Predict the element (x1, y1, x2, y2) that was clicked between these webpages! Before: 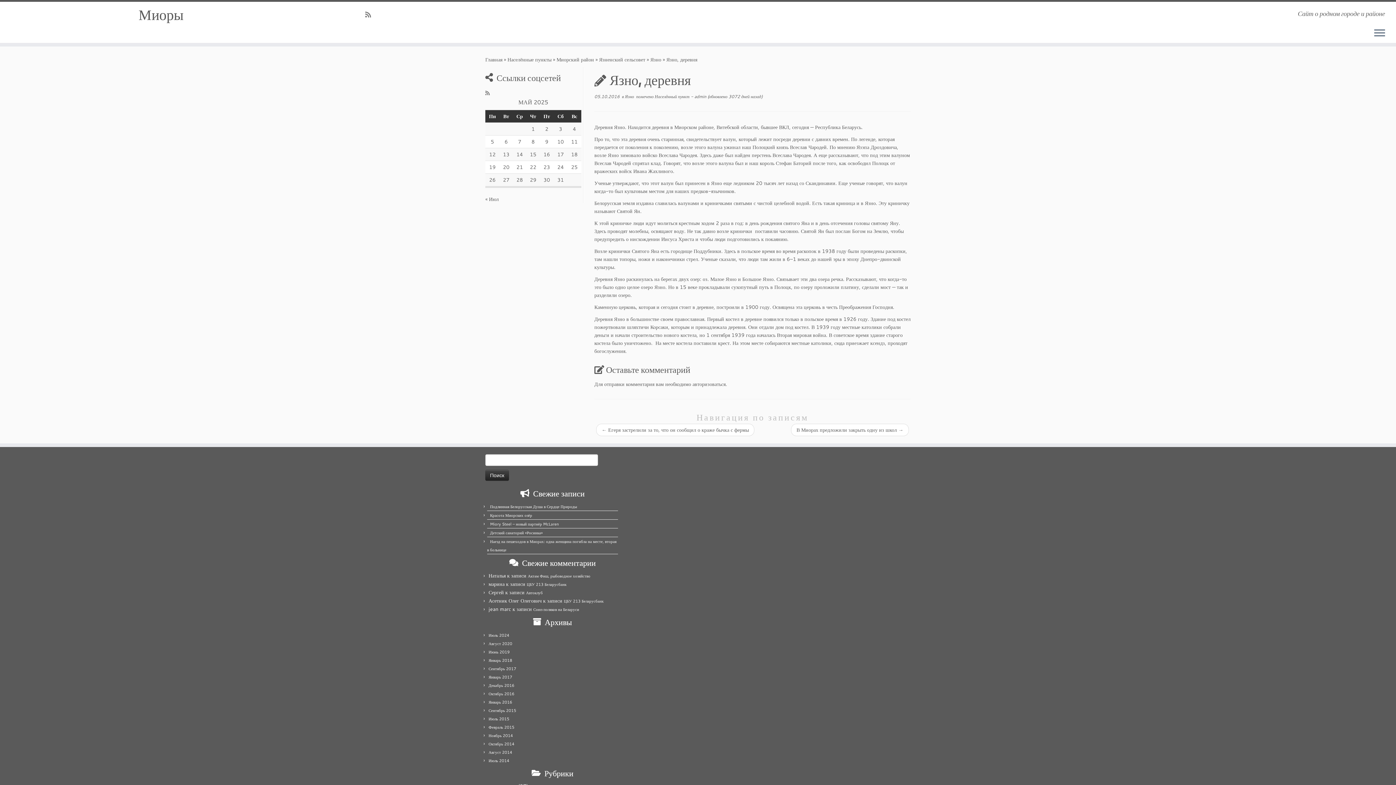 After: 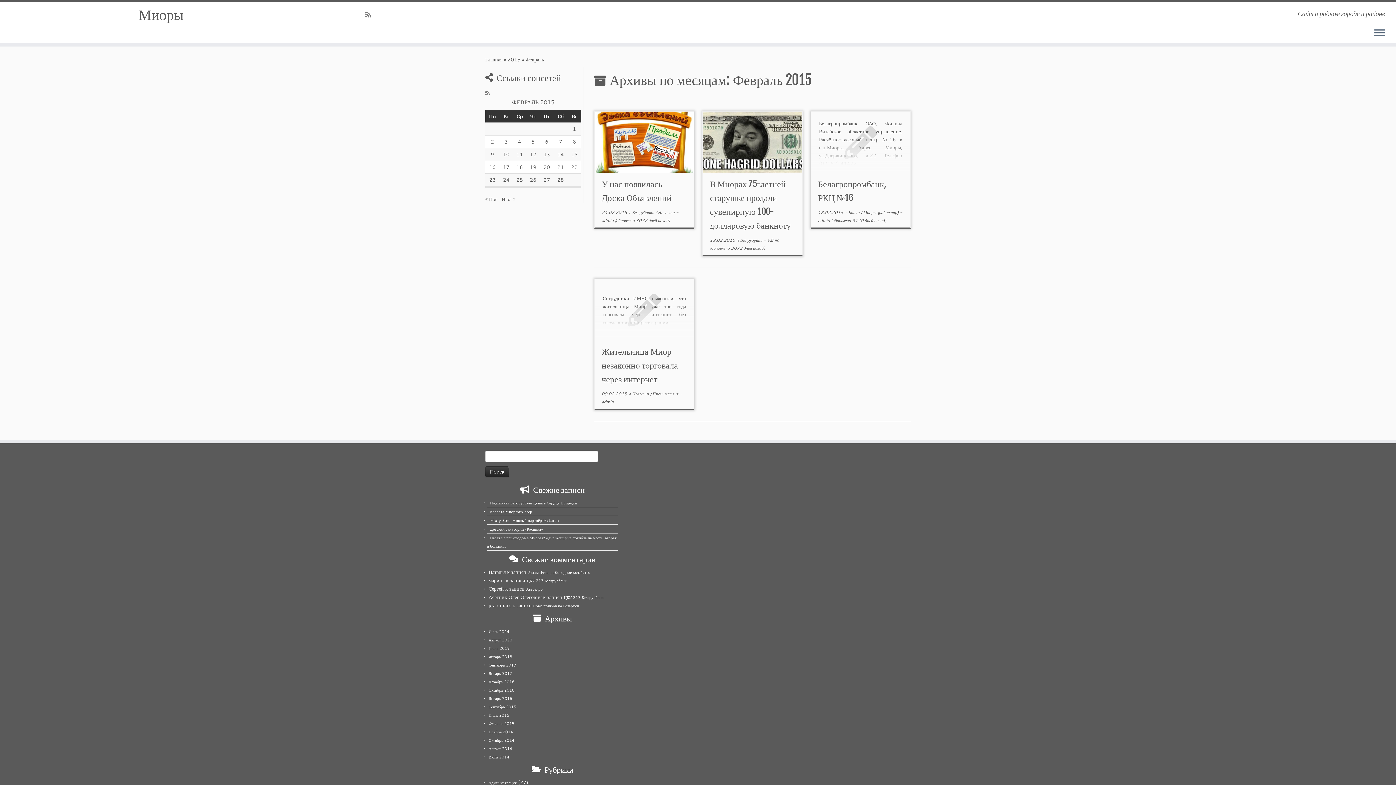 Action: bbox: (488, 724, 514, 730) label: Февраль 2015